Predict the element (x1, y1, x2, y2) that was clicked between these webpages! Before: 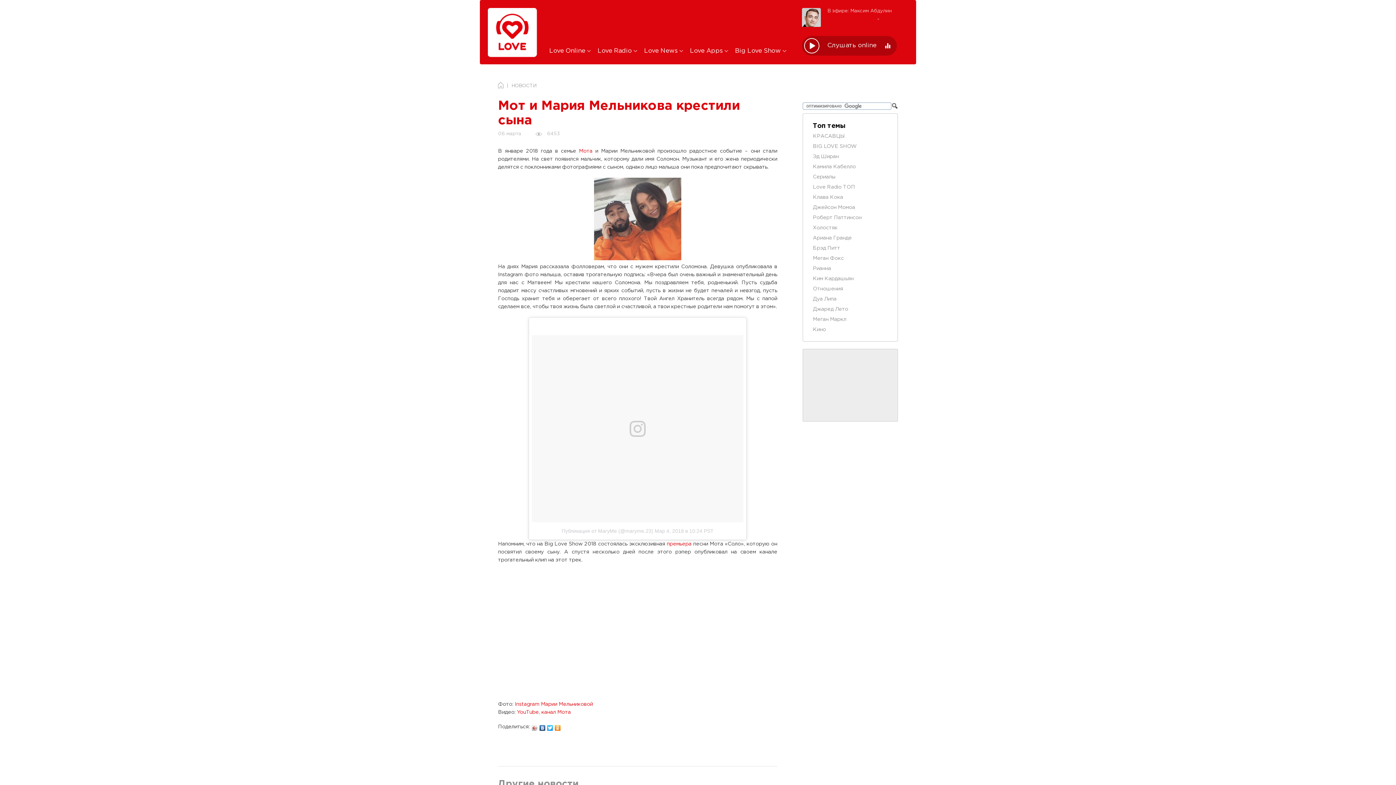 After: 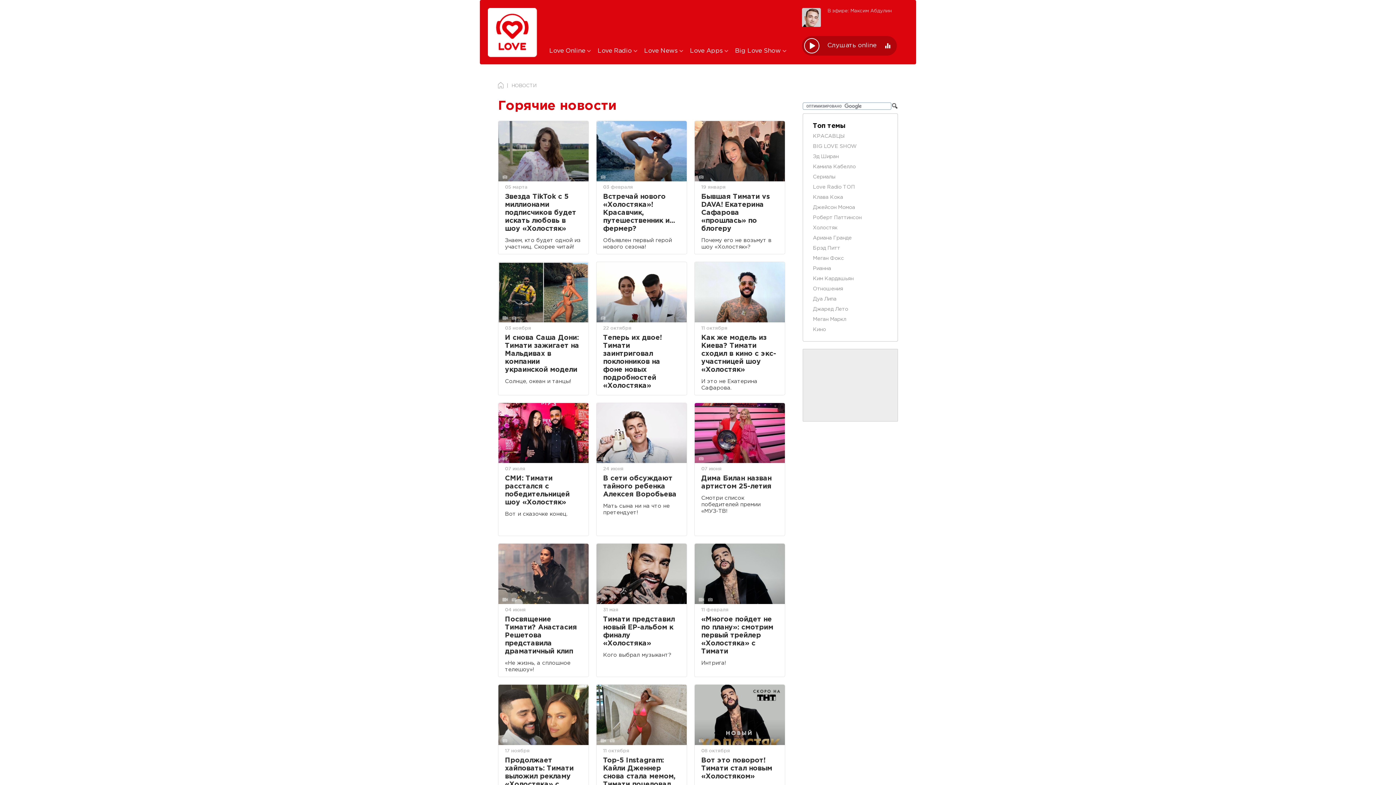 Action: bbox: (813, 225, 837, 230) label: Холостяк